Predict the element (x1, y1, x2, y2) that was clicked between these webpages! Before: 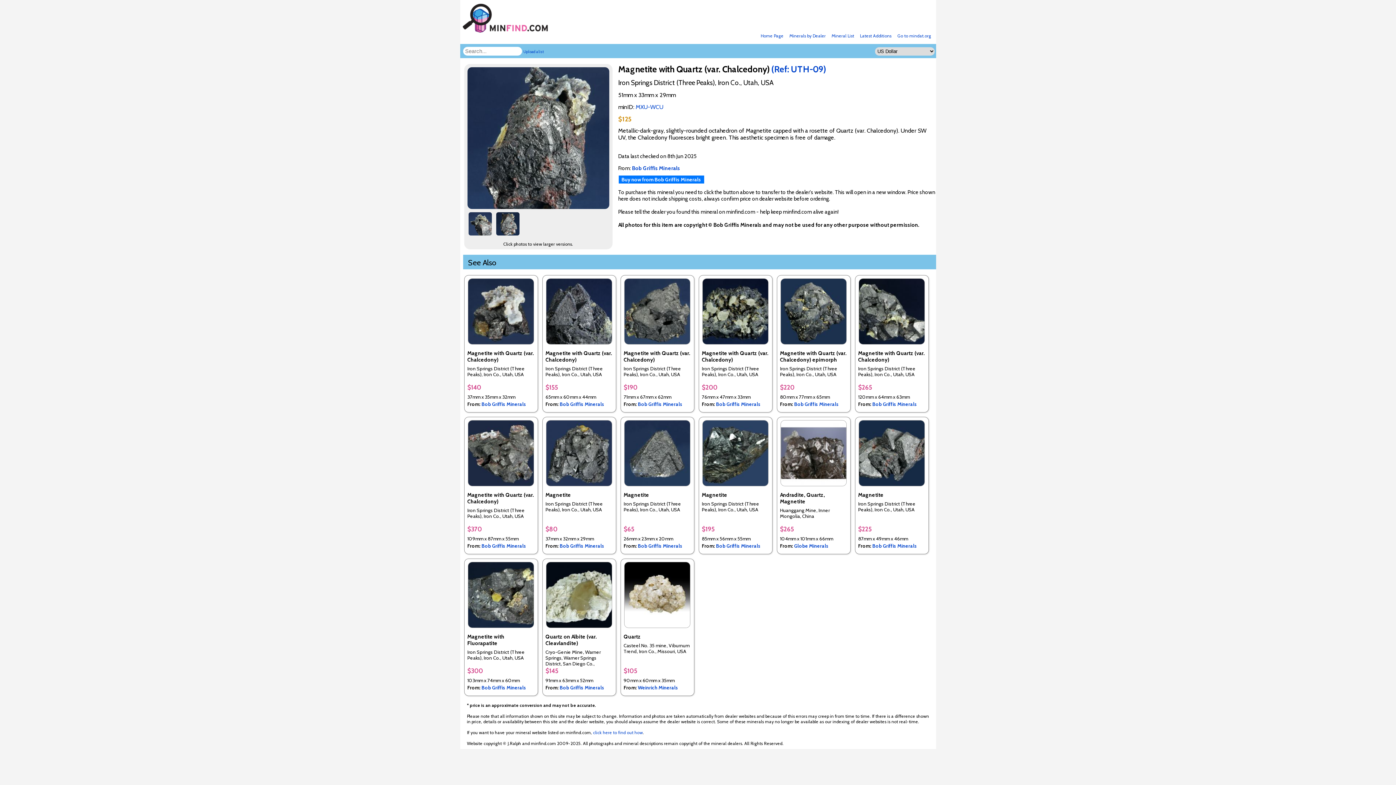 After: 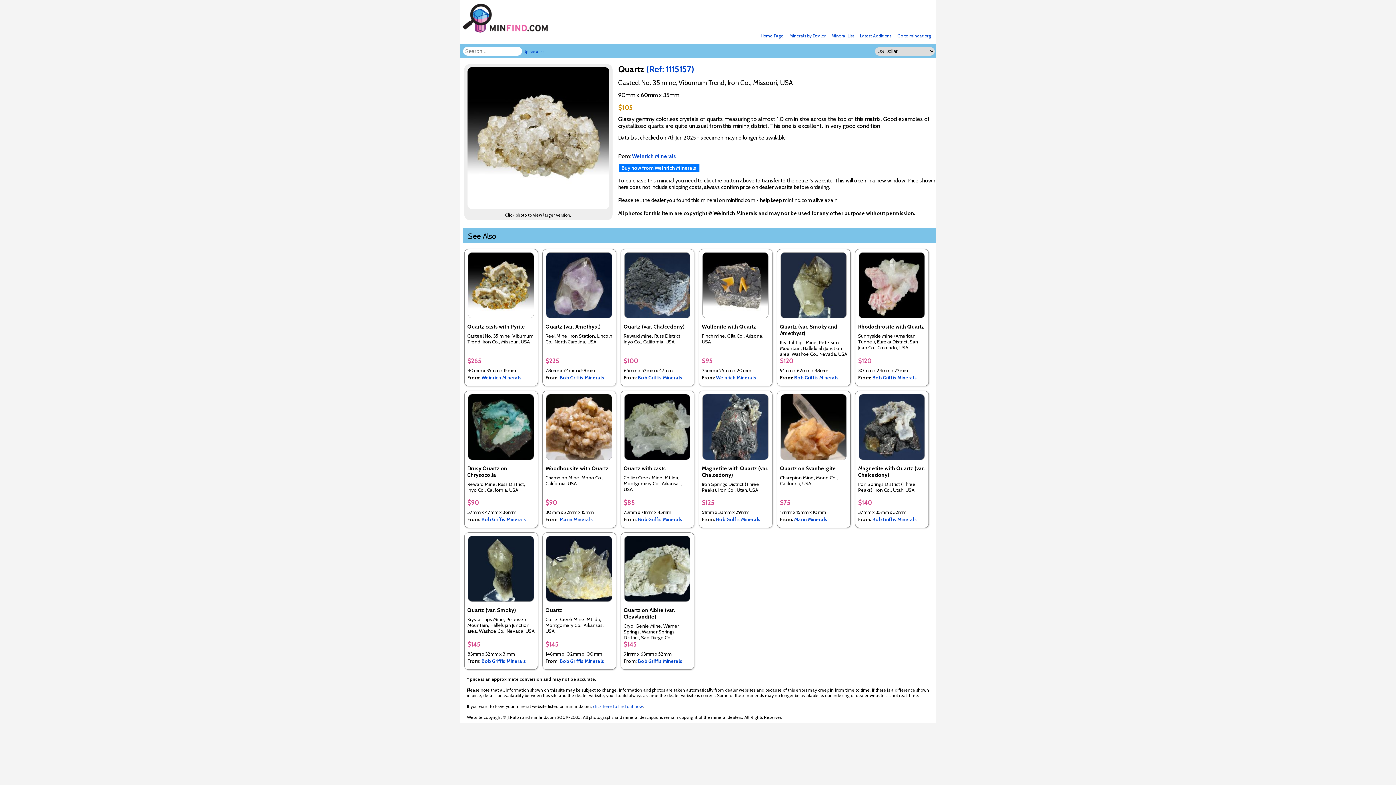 Action: bbox: (624, 623, 690, 629)